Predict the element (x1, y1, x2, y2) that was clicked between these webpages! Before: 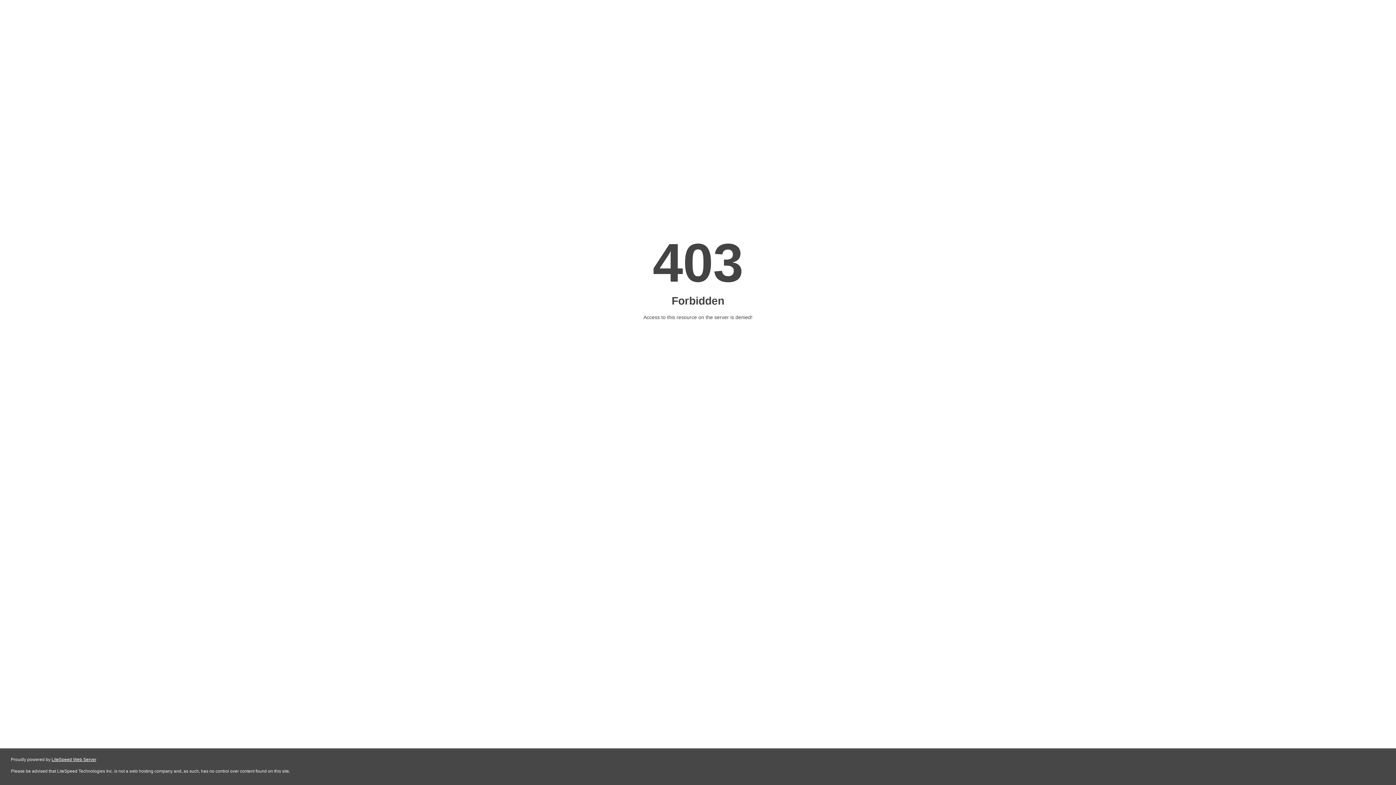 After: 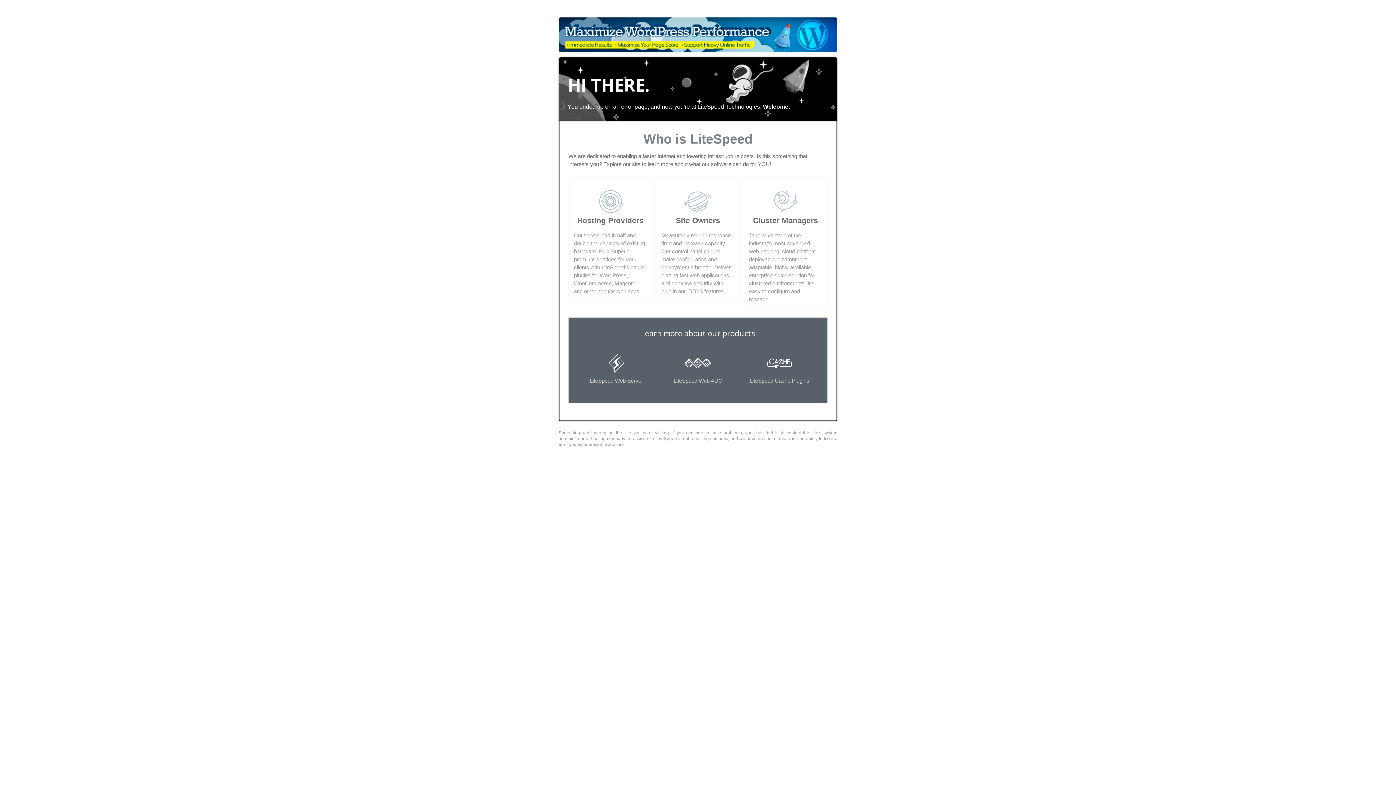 Action: bbox: (51, 757, 96, 762) label: LiteSpeed Web Server